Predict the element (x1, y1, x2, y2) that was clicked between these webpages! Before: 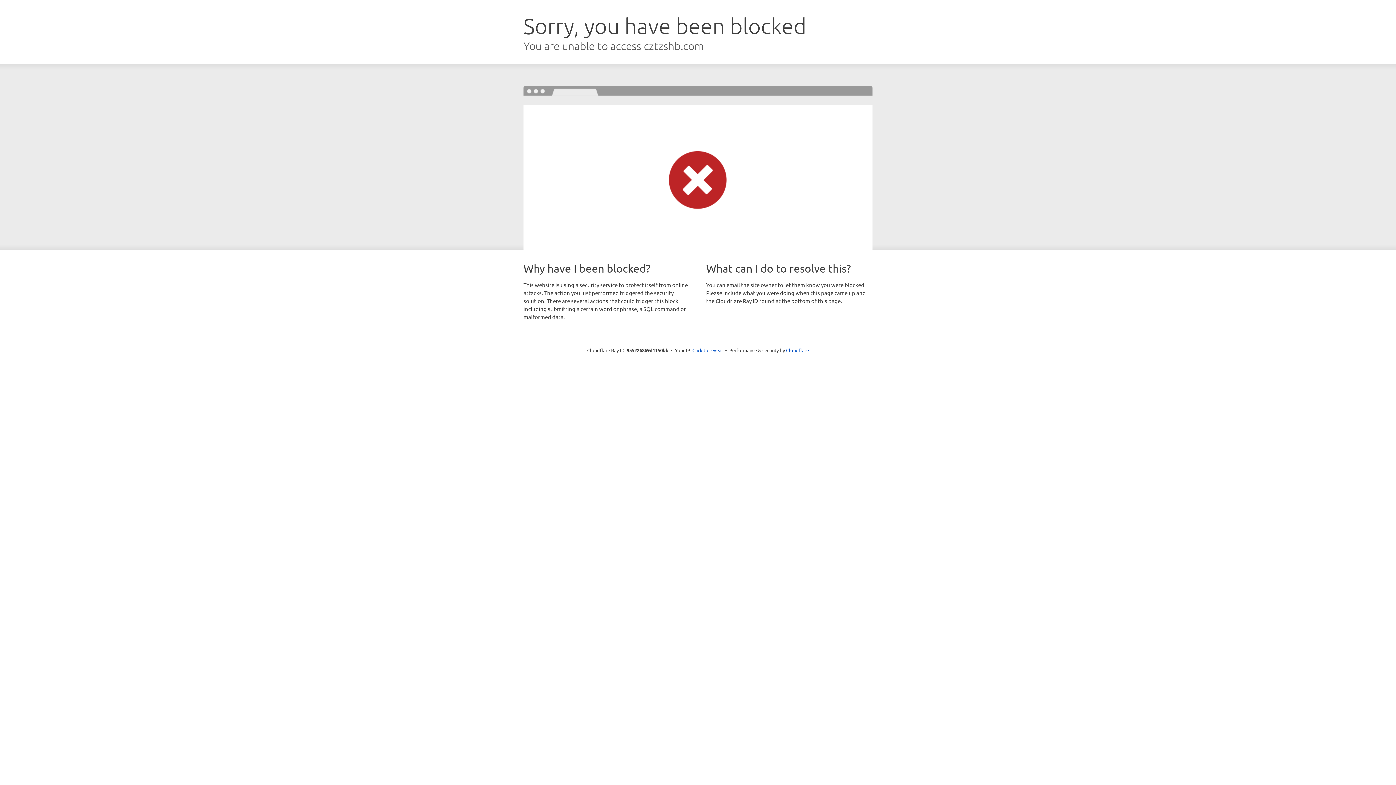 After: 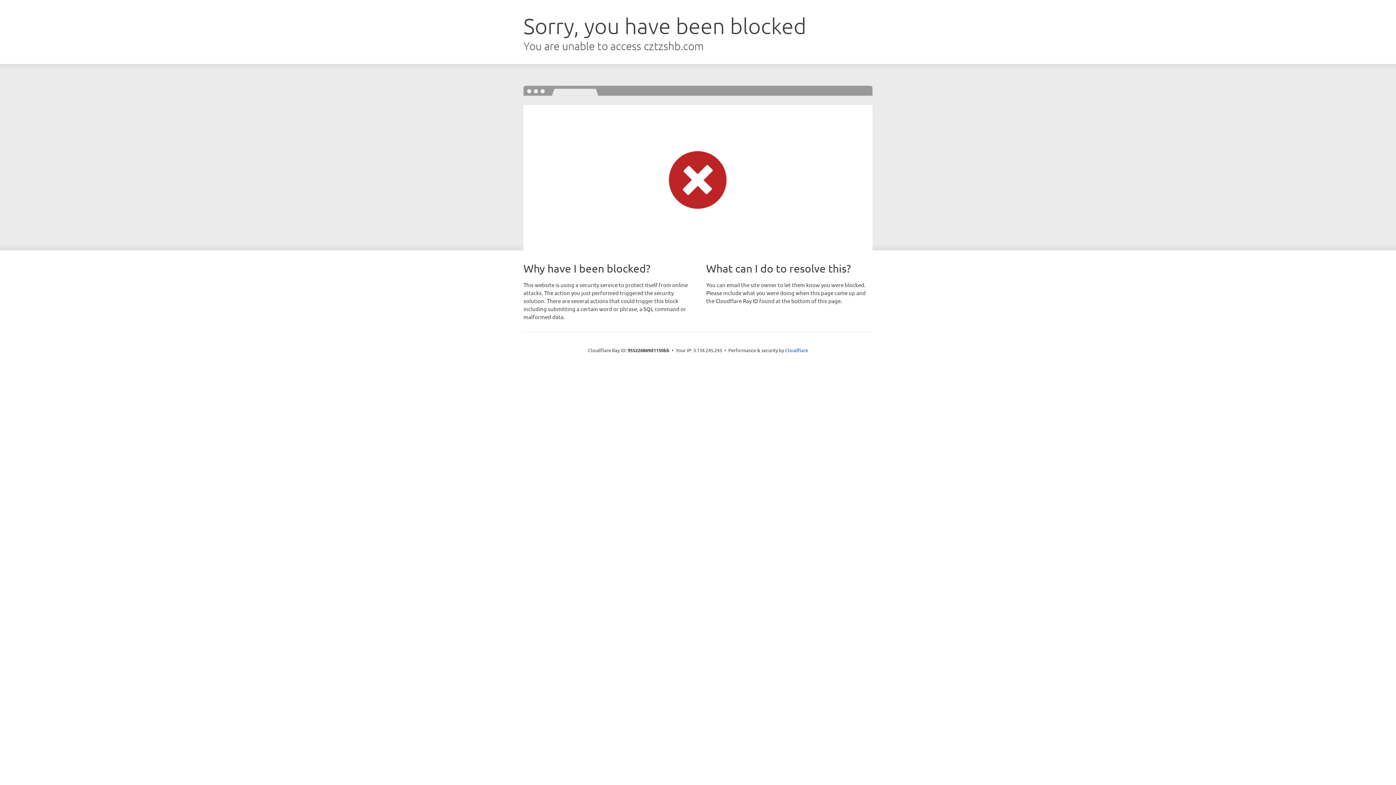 Action: label: Click to reveal bbox: (692, 346, 723, 353)